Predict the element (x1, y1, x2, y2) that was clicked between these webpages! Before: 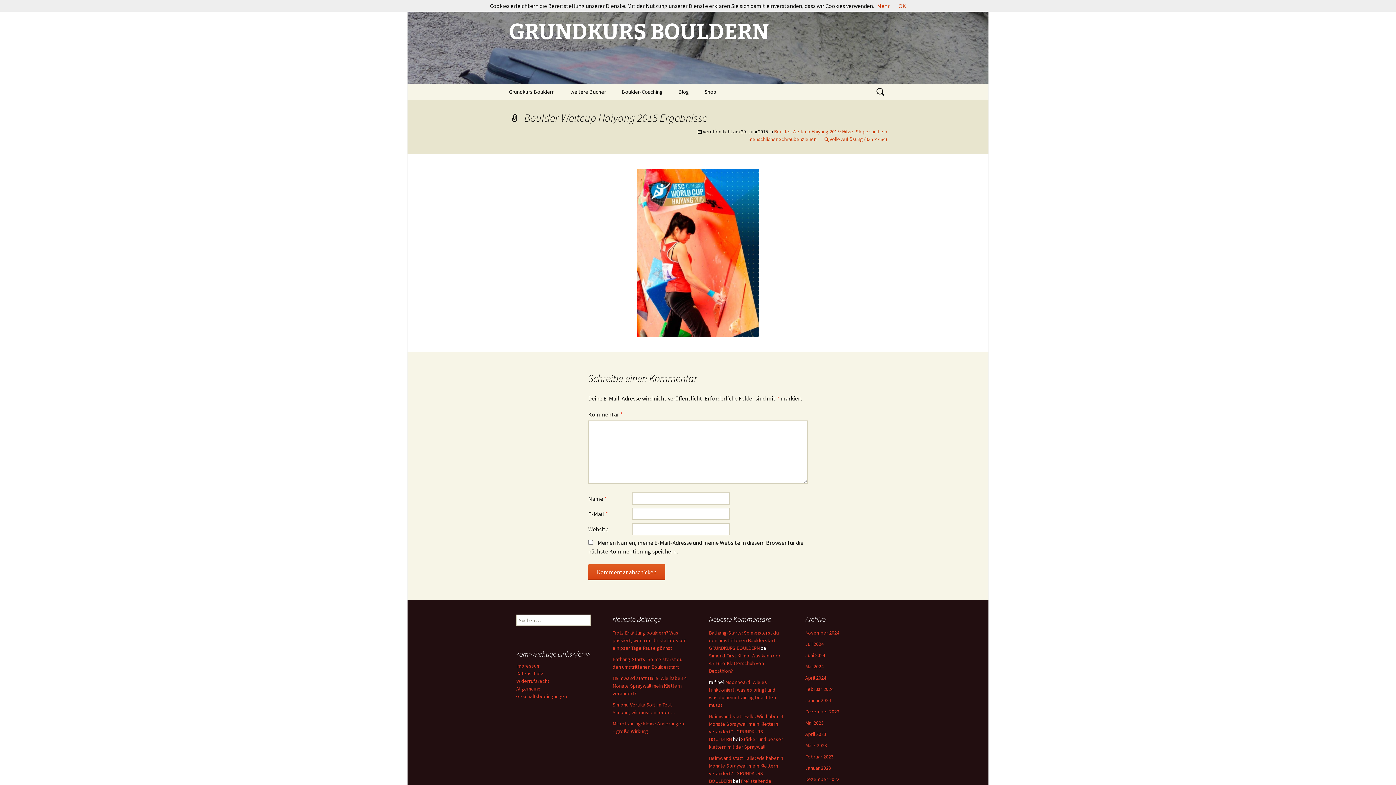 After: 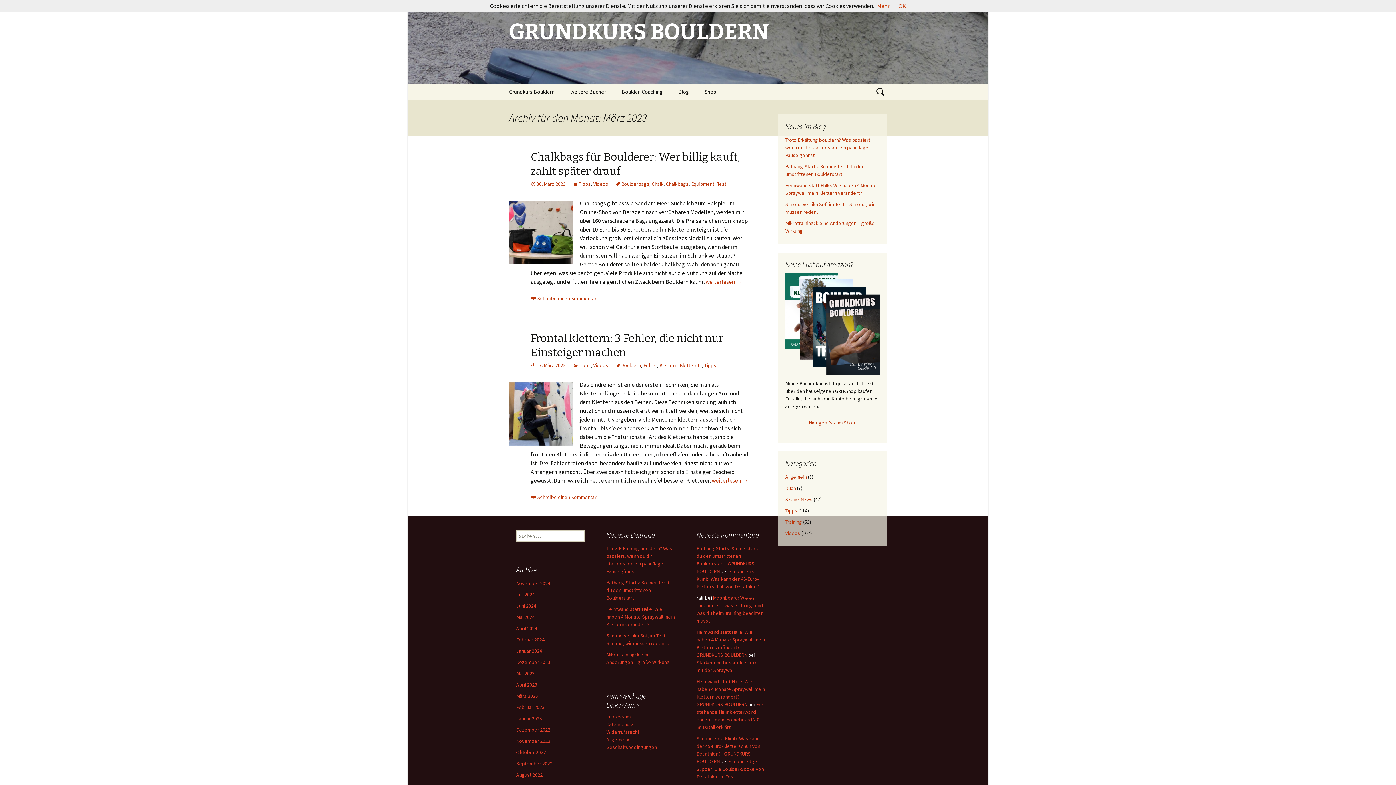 Action: label: März 2023 bbox: (805, 742, 827, 749)